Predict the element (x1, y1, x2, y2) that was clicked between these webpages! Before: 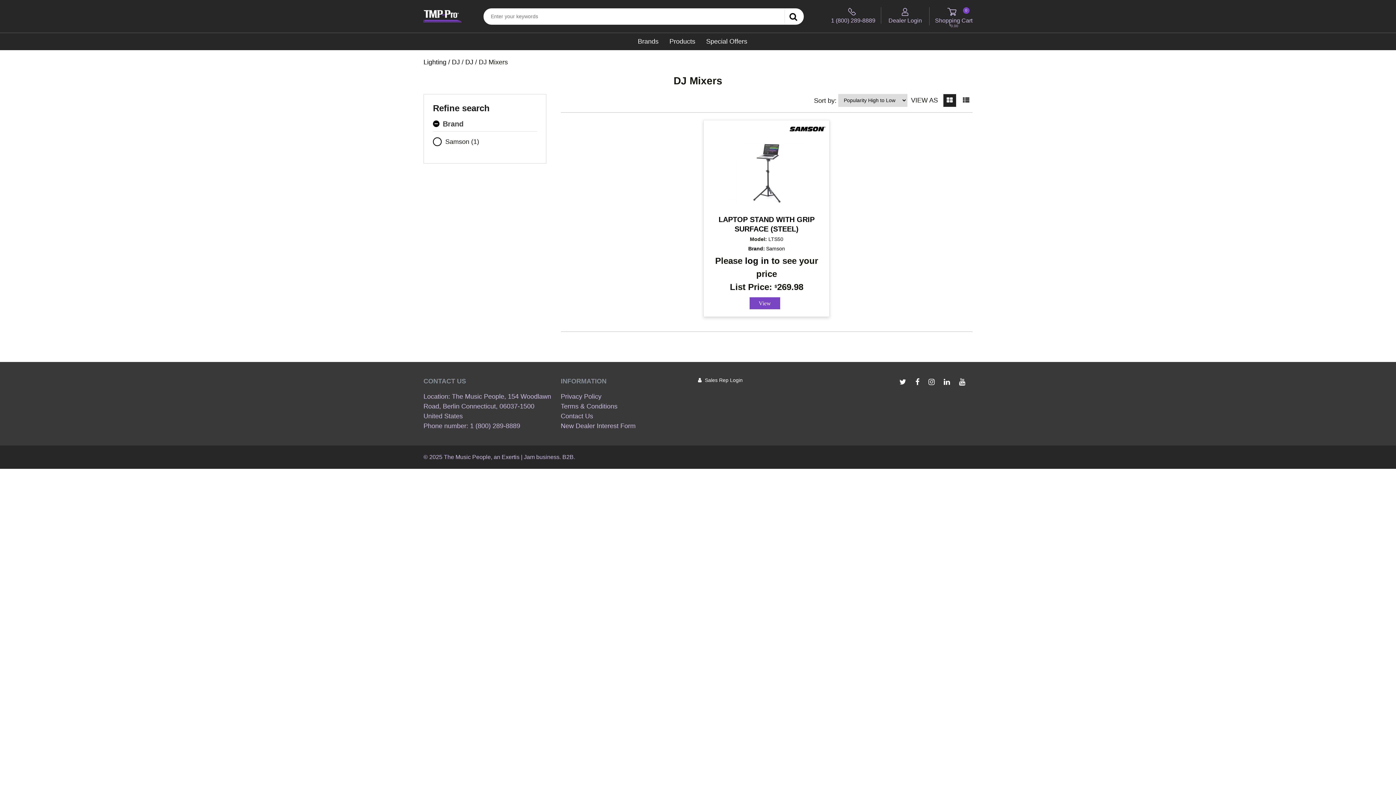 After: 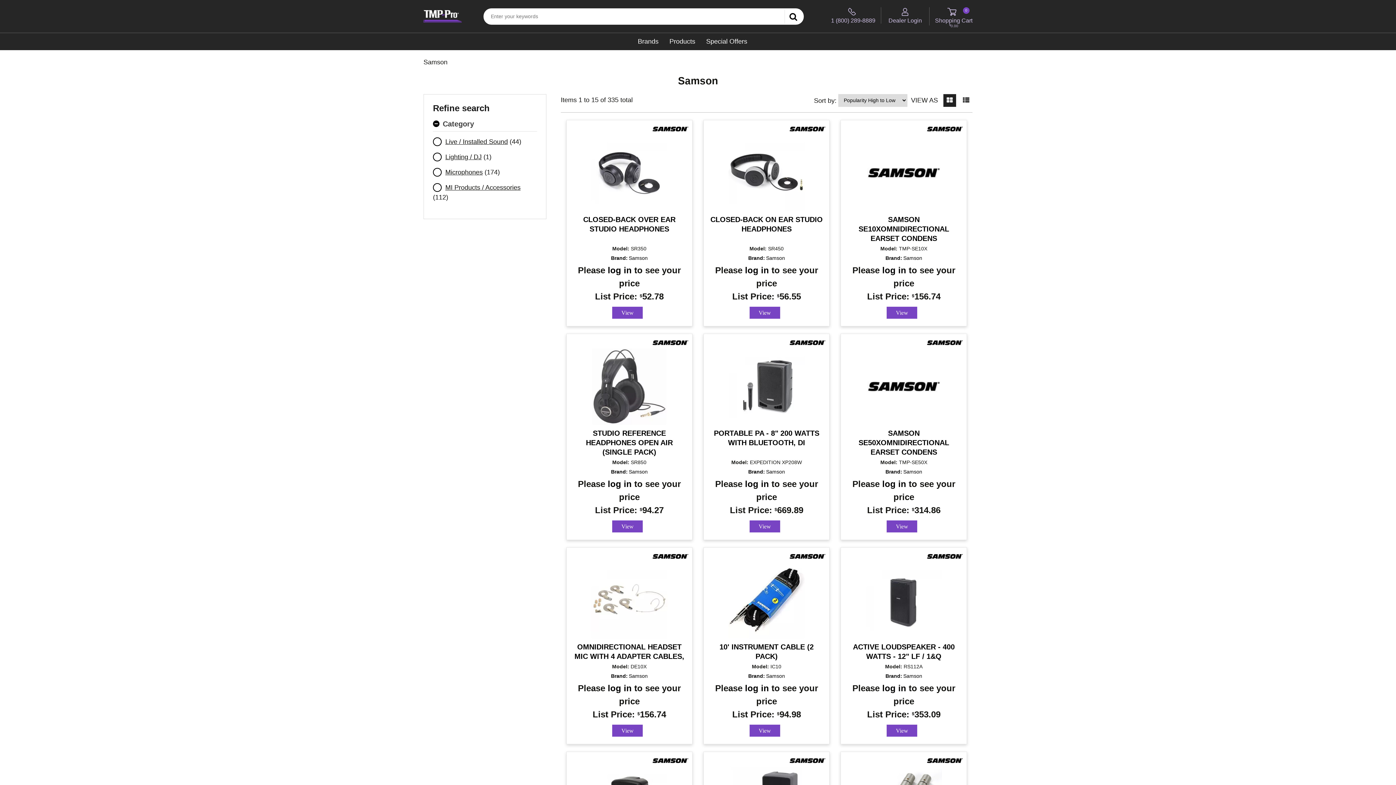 Action: bbox: (789, 124, 825, 133)